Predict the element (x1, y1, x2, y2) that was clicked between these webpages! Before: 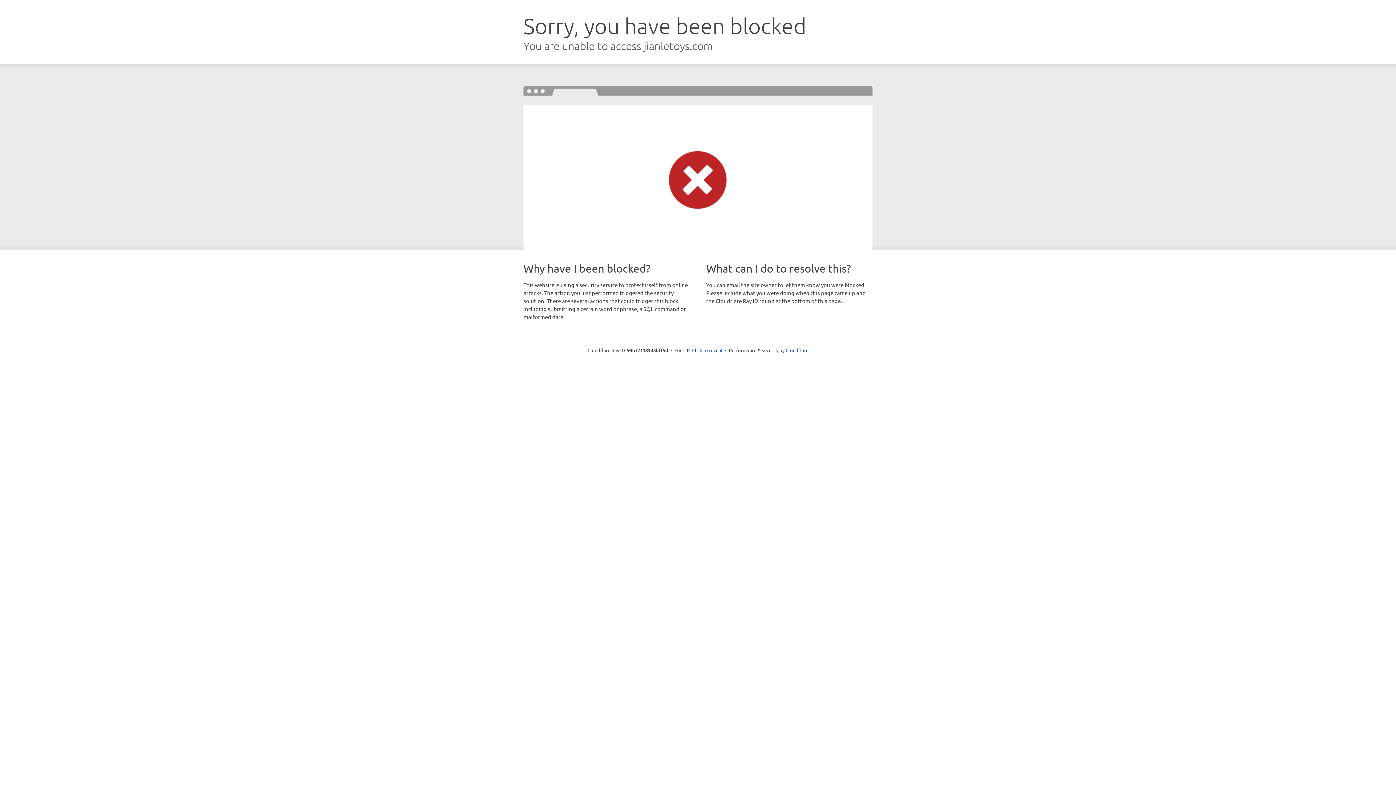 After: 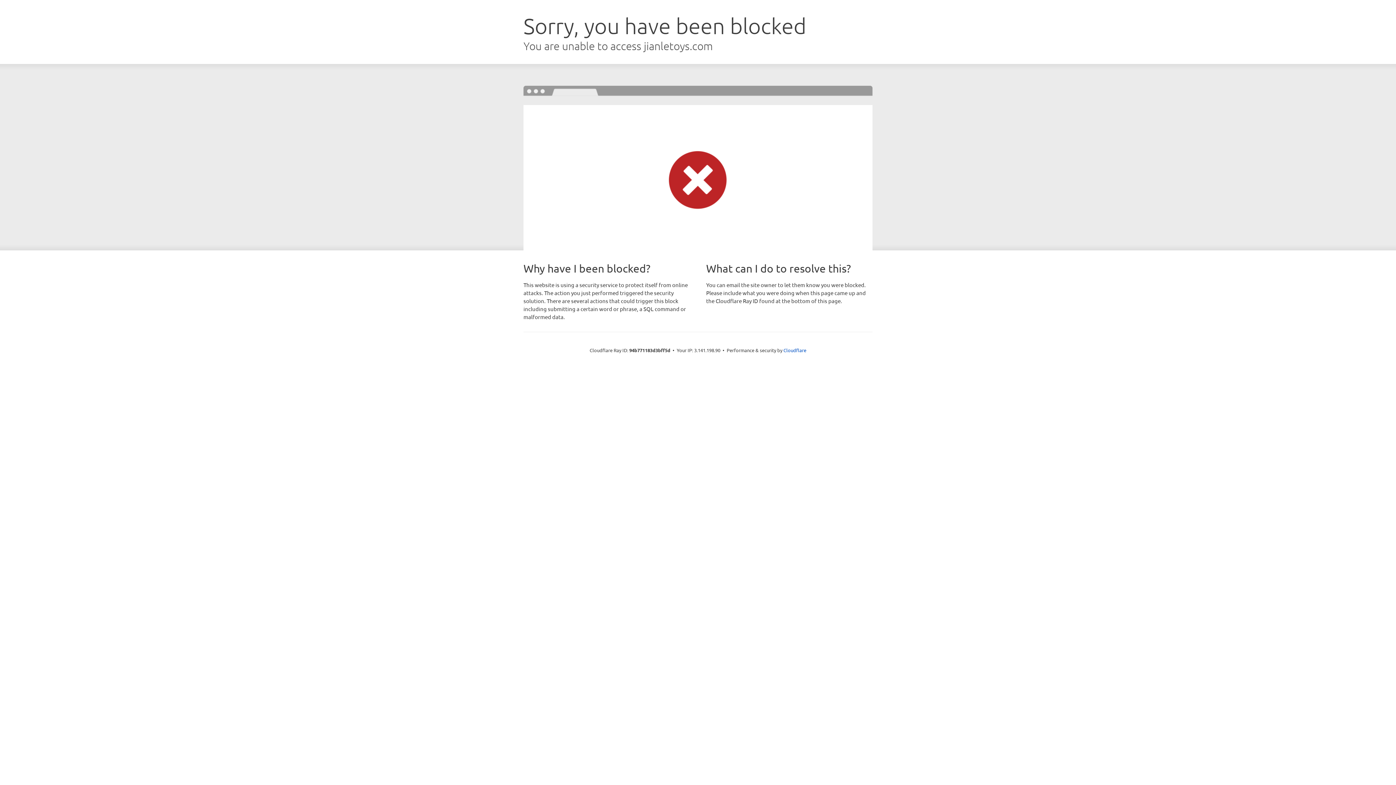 Action: label: Click to reveal bbox: (692, 346, 722, 353)